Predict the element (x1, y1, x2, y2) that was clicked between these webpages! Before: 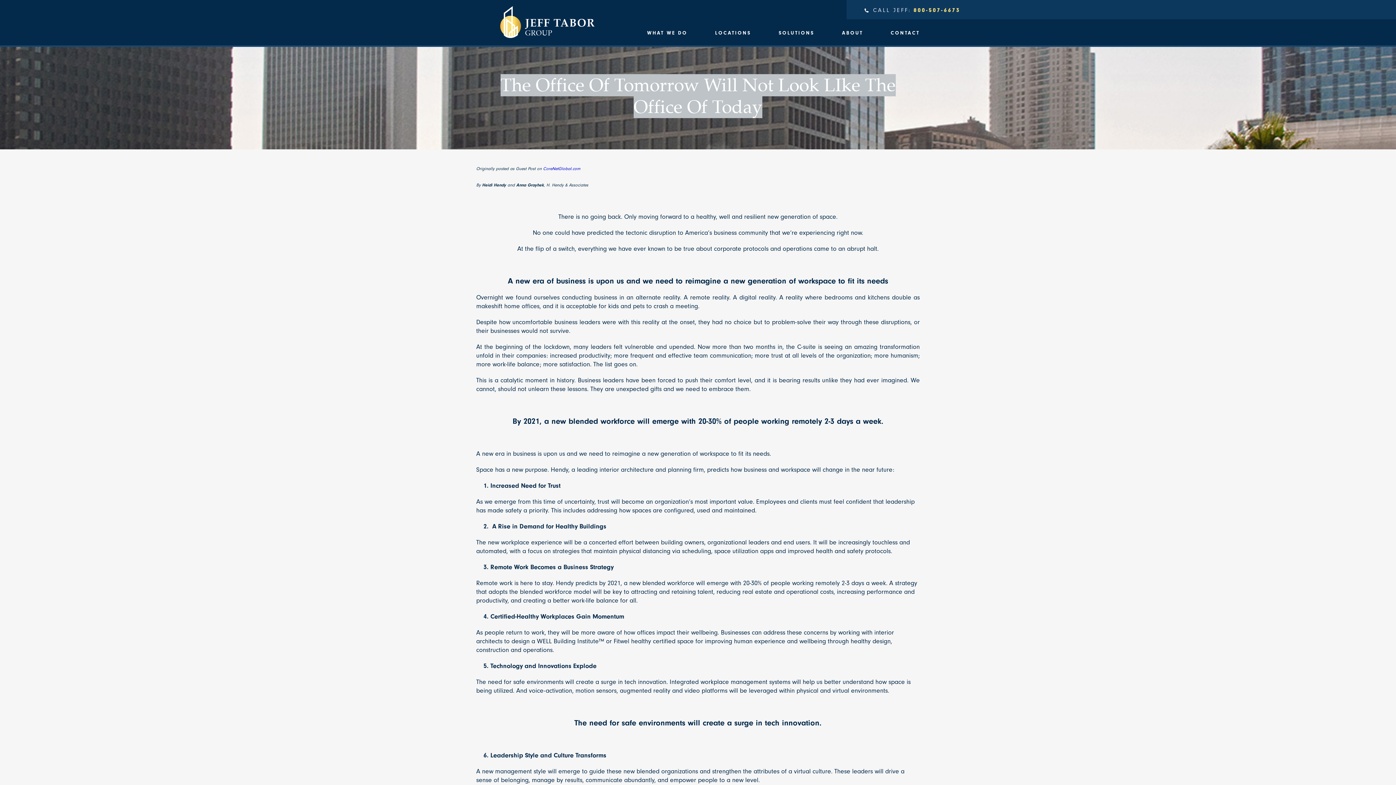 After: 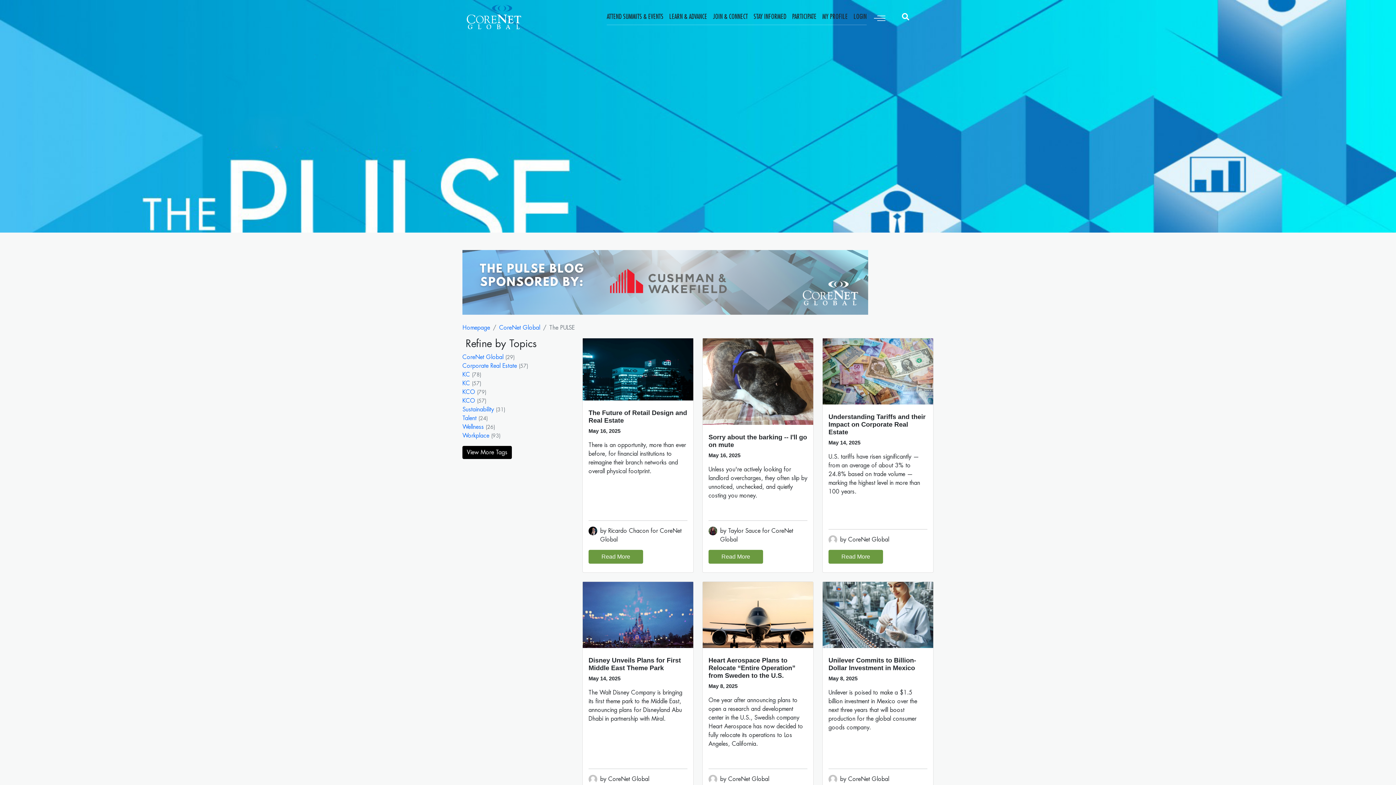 Action: label: CoreNetGlobal.com bbox: (543, 166, 580, 171)